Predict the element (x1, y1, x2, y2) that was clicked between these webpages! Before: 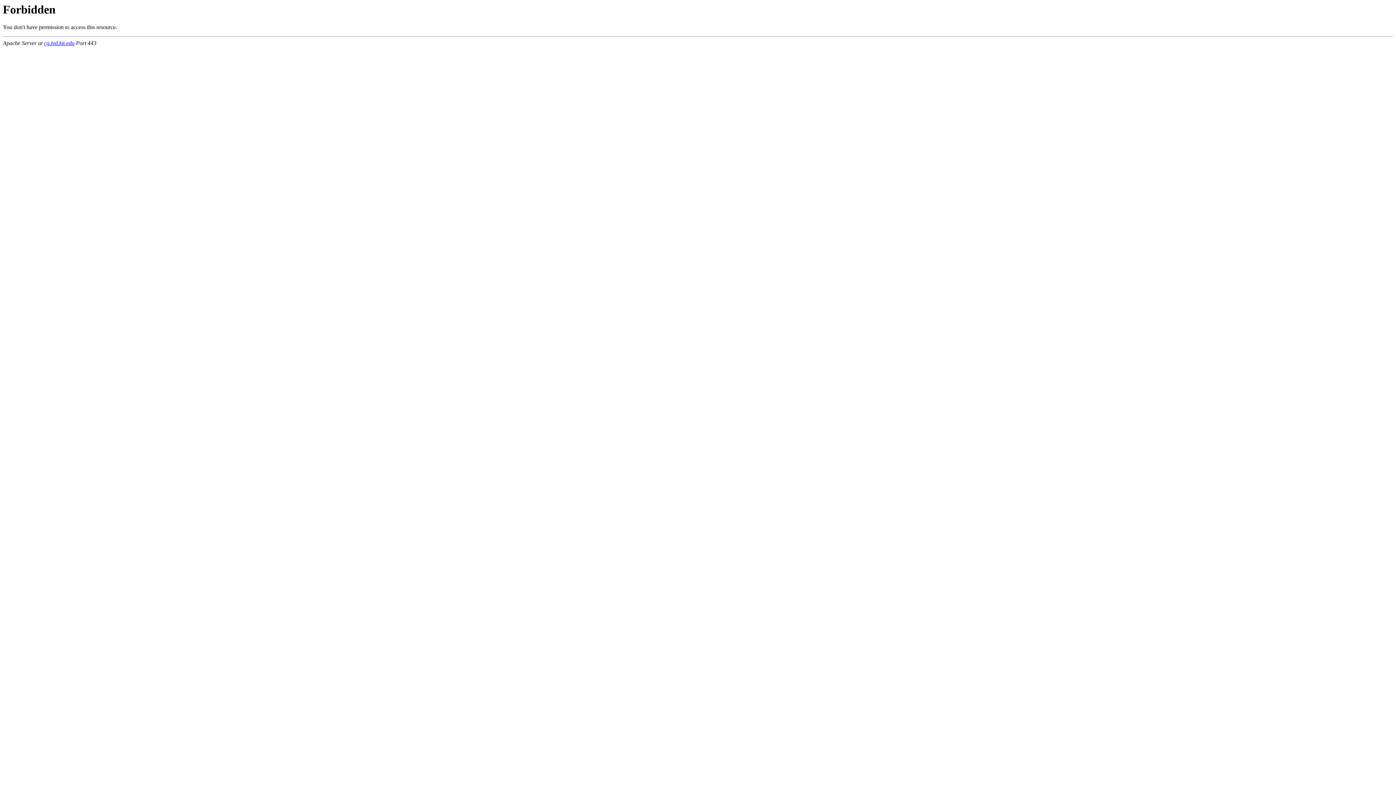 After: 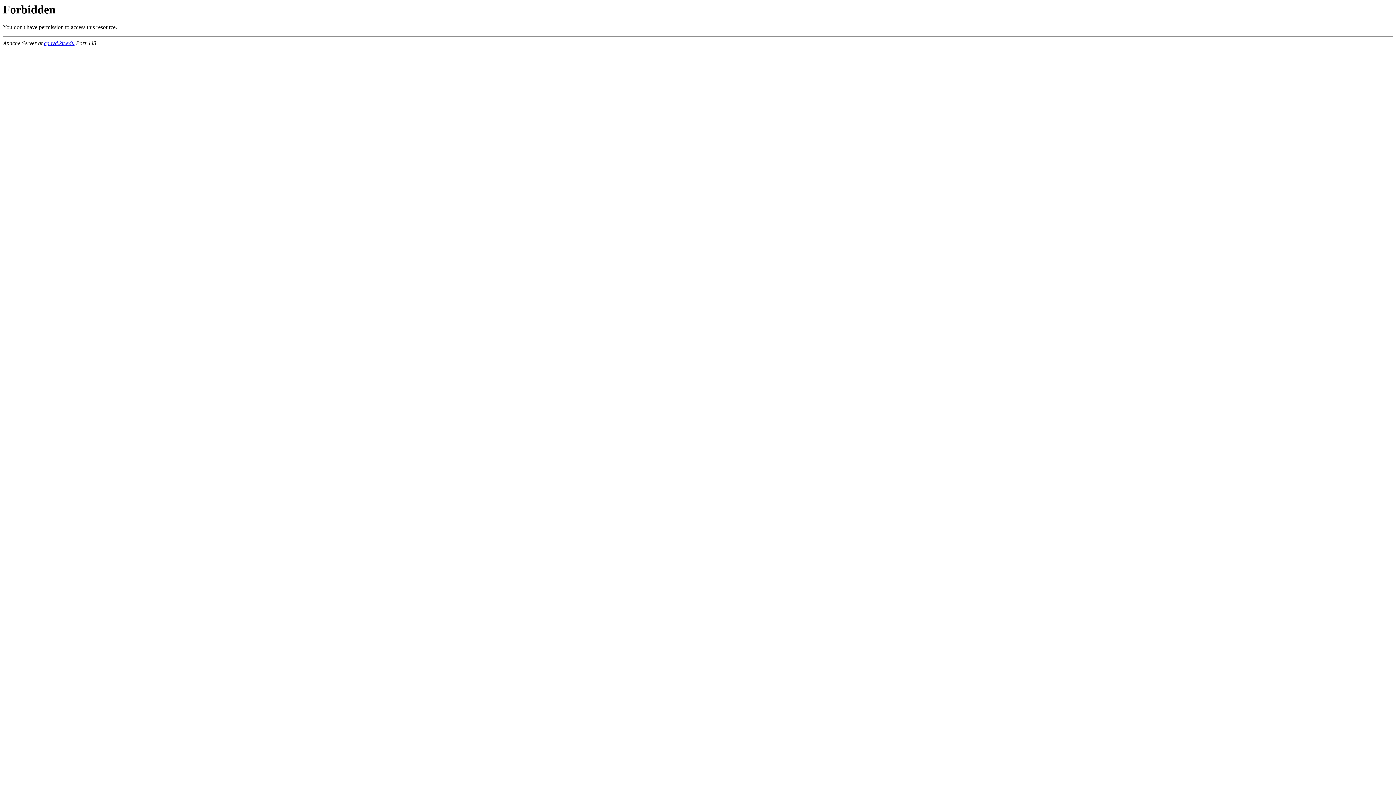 Action: label: cg.ivd.kit.edu bbox: (44, 40, 74, 46)